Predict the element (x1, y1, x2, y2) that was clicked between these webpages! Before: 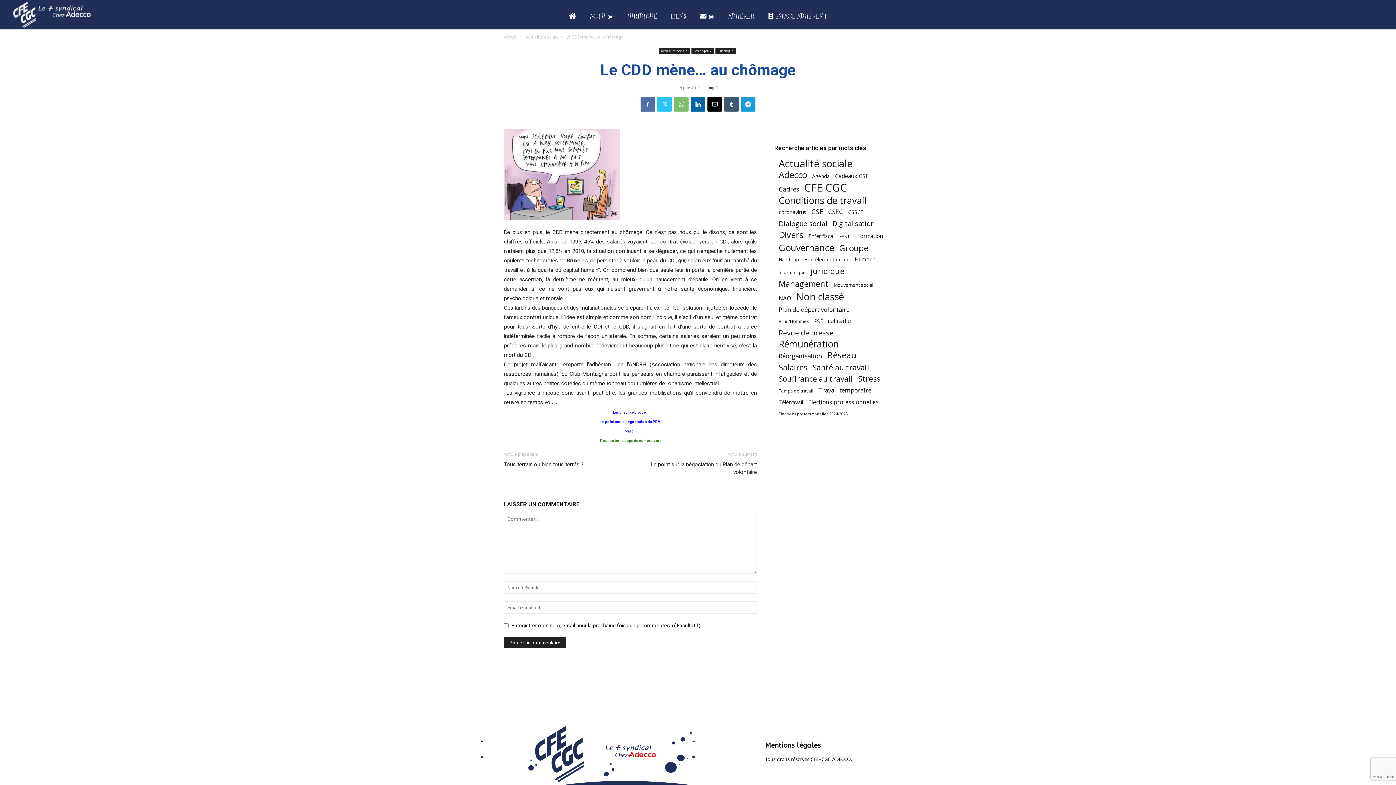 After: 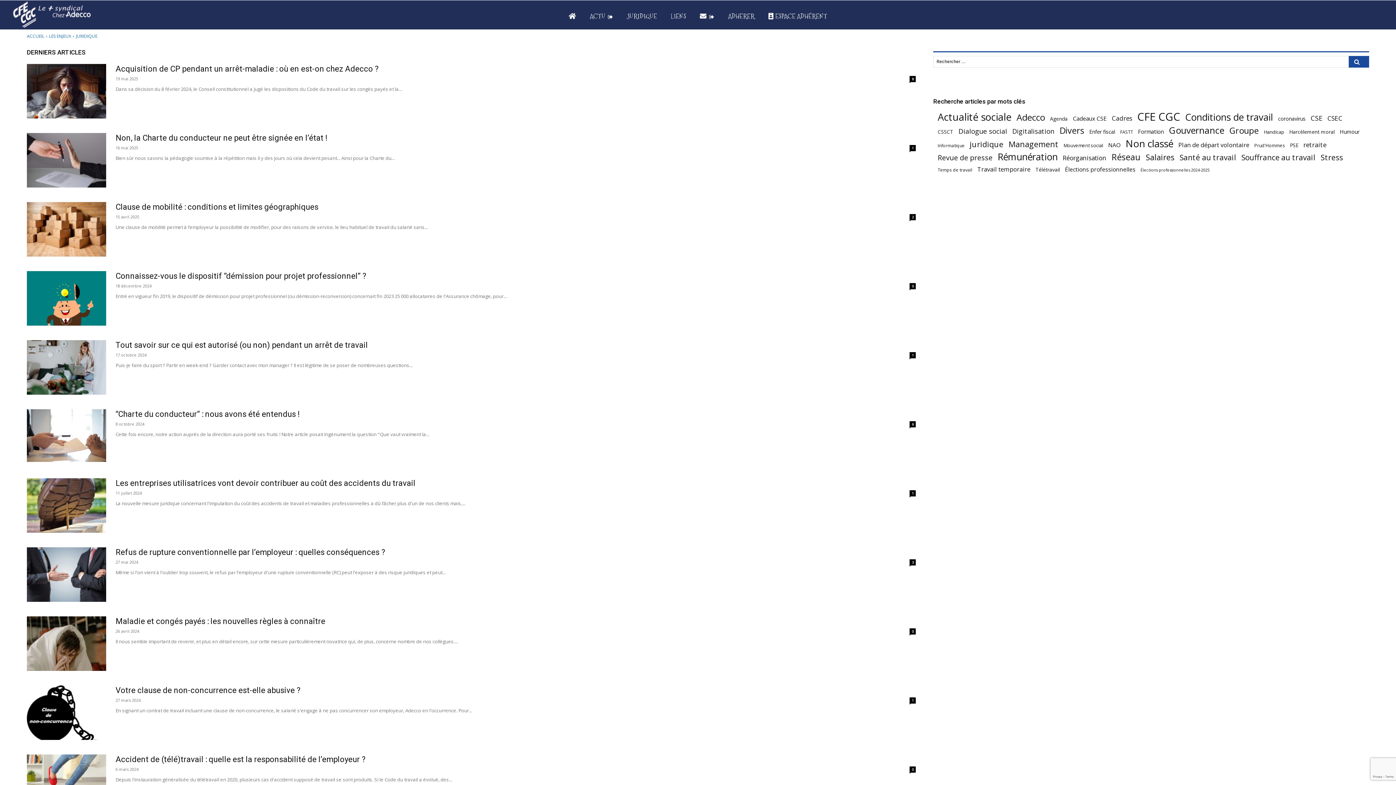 Action: bbox: (715, 48, 735, 54) label: juridique